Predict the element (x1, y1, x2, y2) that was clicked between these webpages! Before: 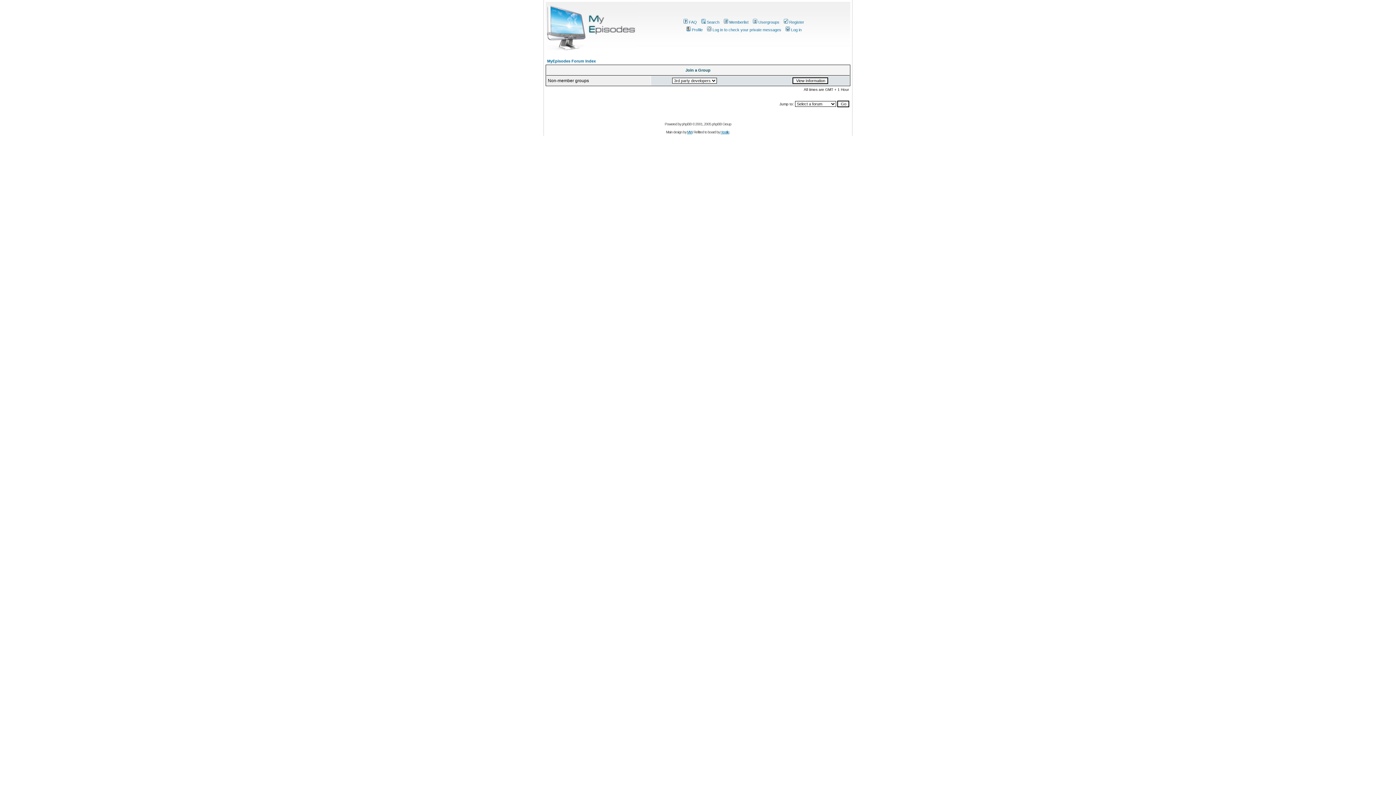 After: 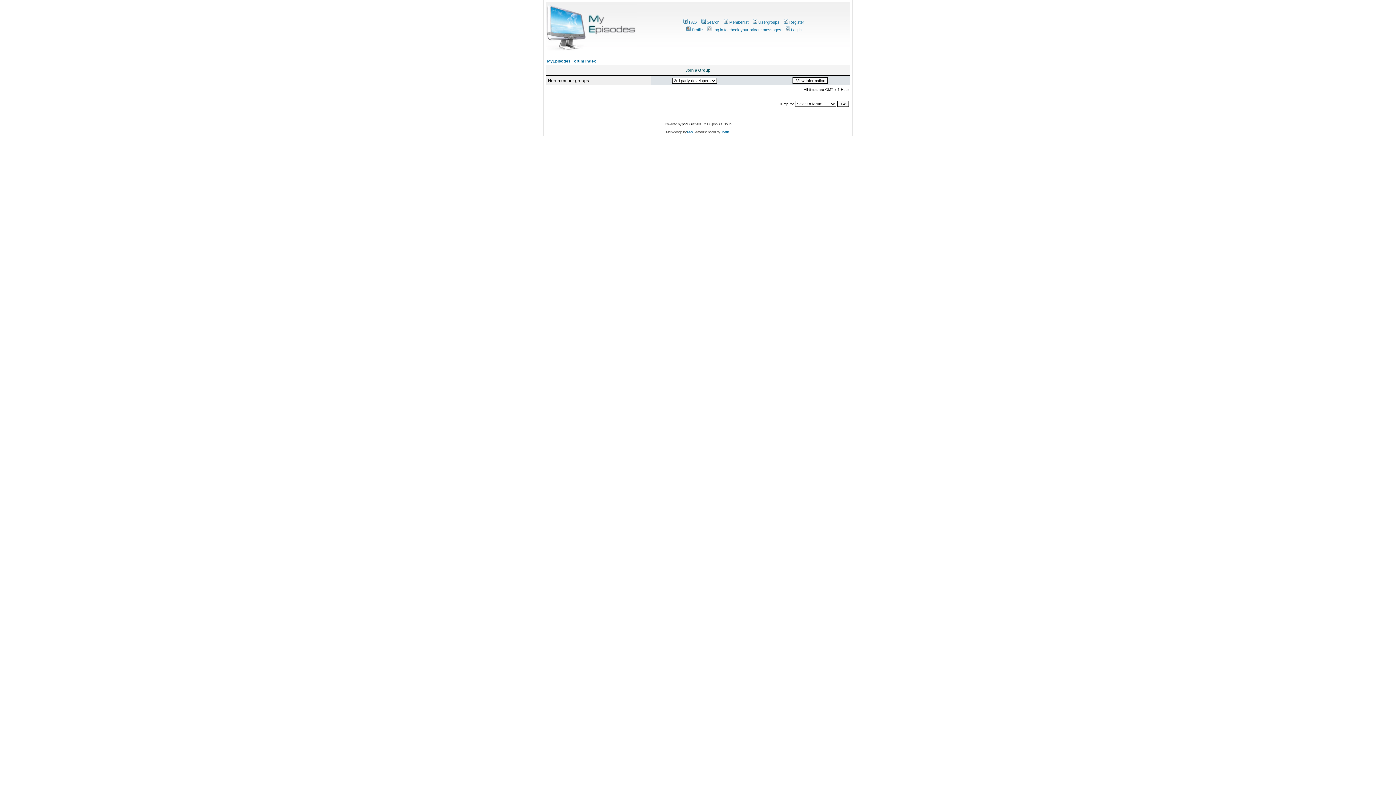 Action: label: phpBB bbox: (682, 122, 691, 126)